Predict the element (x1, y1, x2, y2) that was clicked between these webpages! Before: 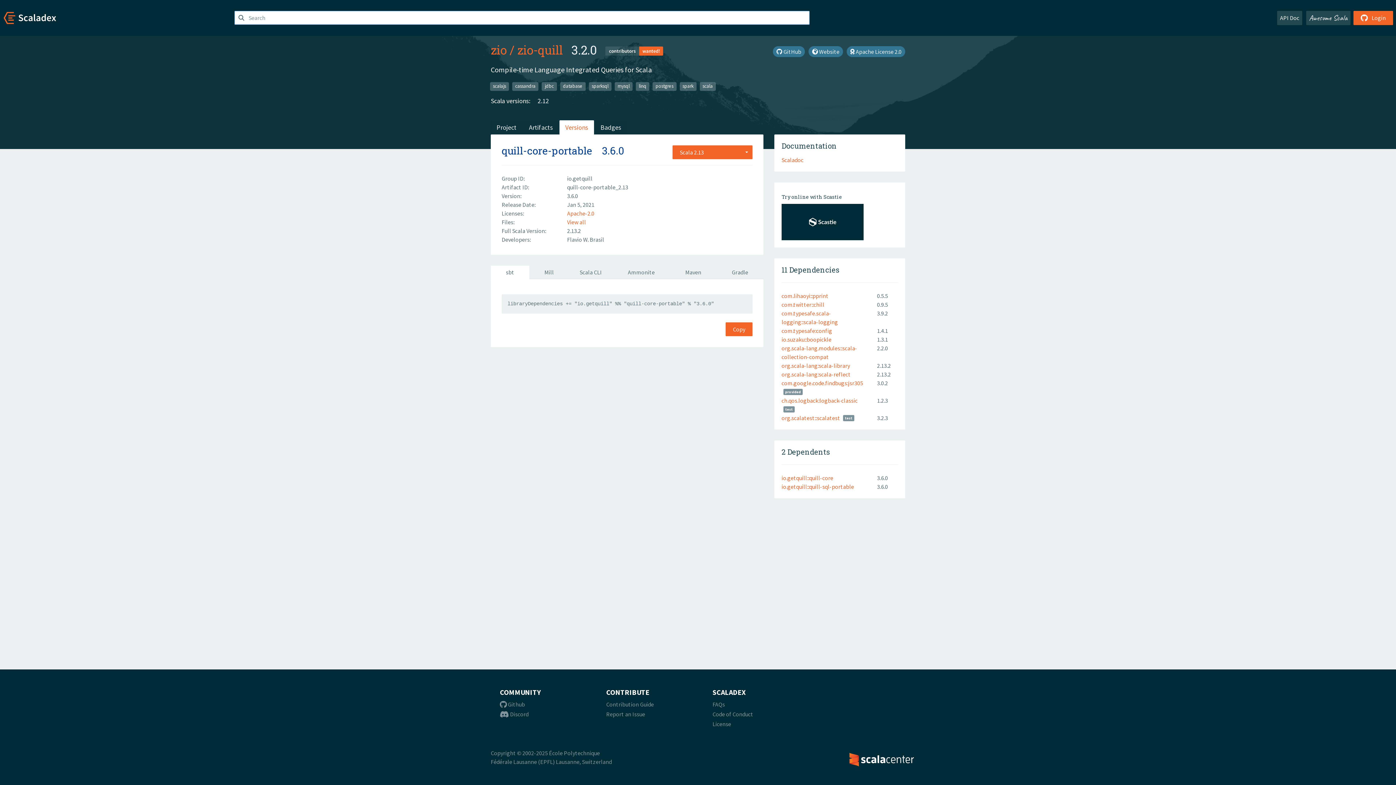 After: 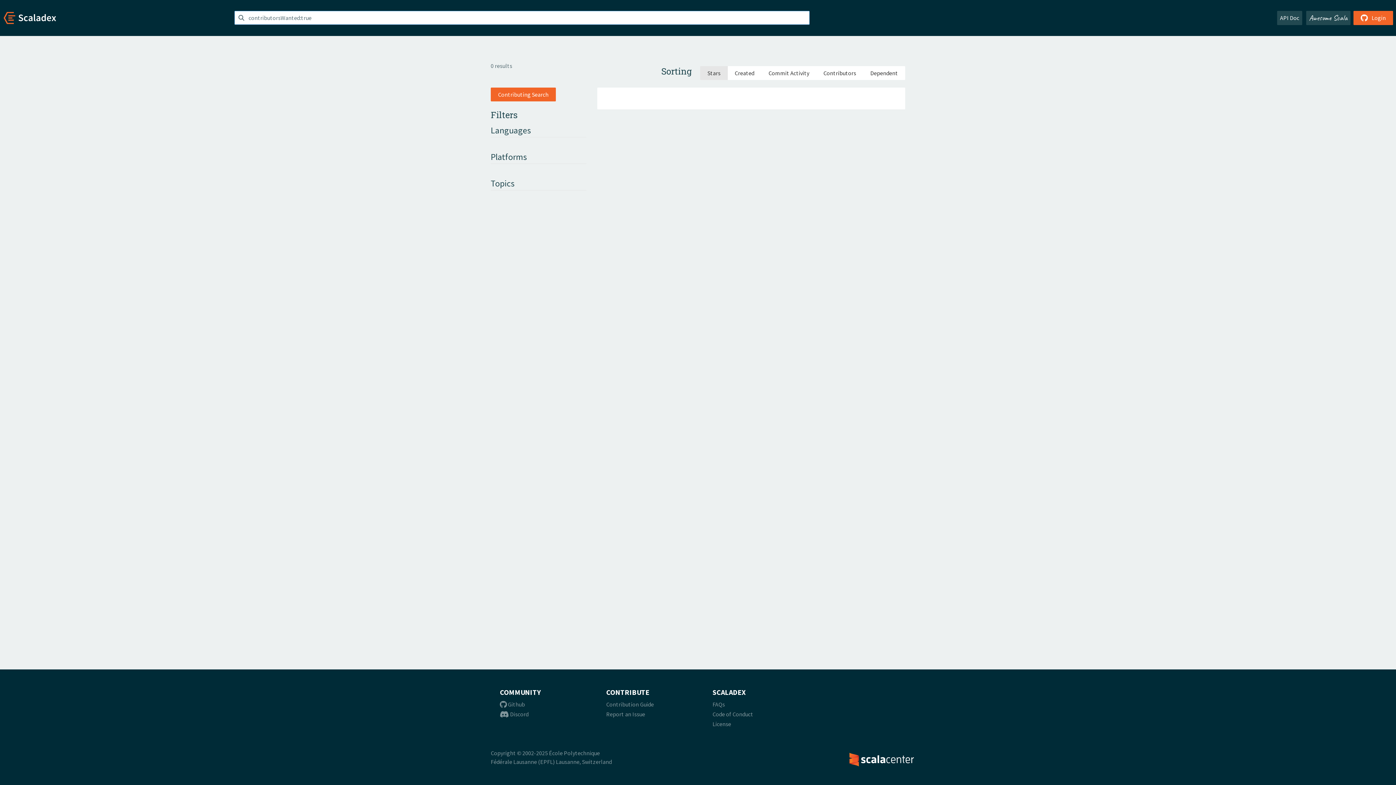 Action: bbox: (605, 48, 663, 56)